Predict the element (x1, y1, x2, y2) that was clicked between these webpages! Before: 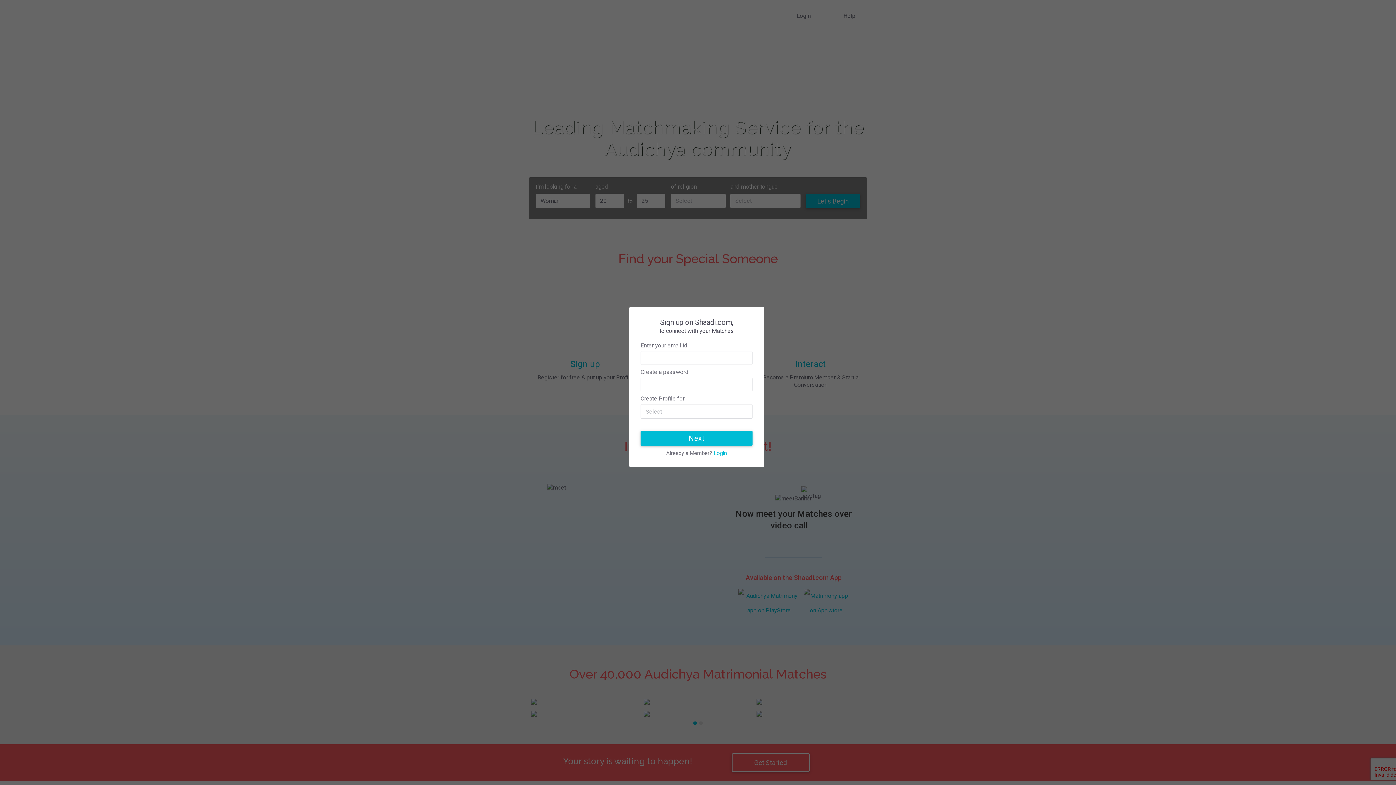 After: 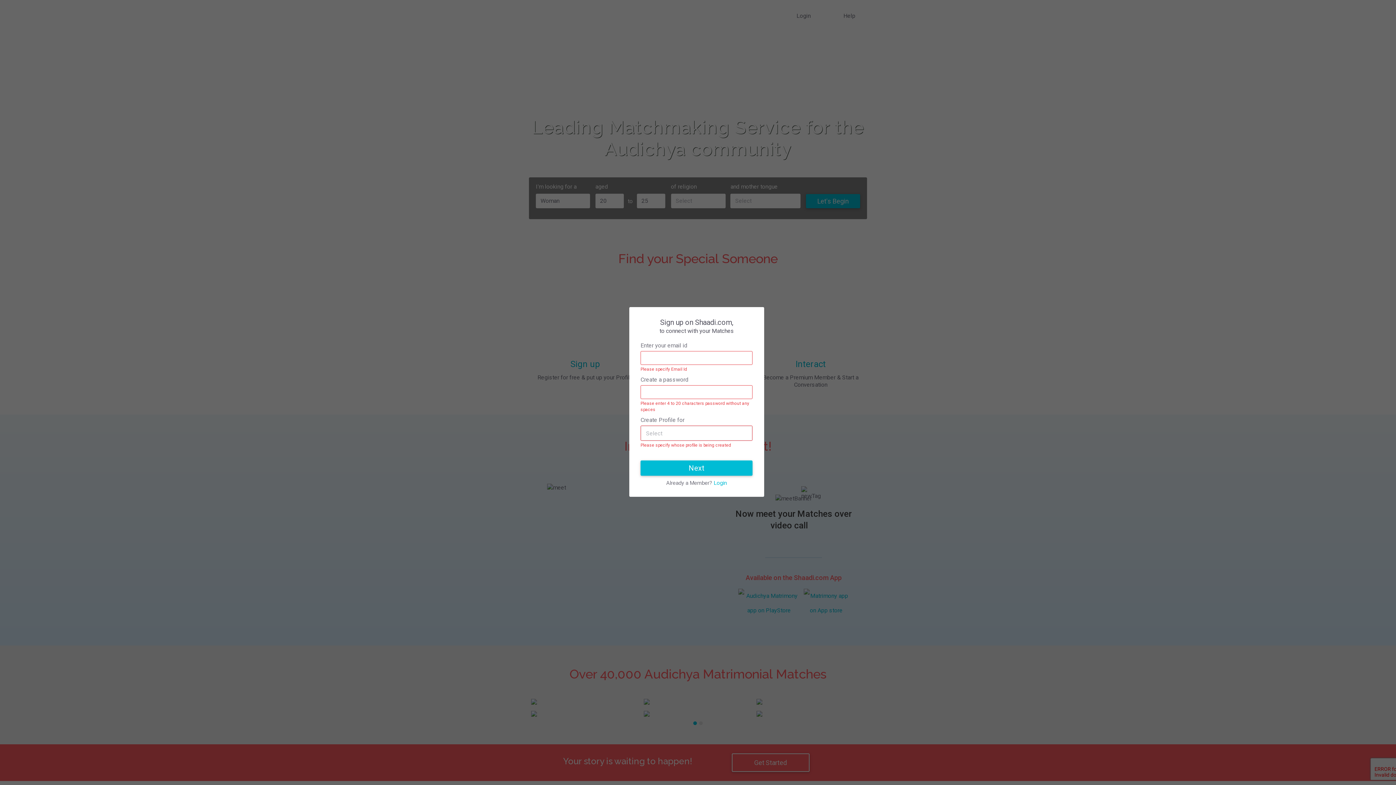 Action: bbox: (640, 430, 752, 446) label: Next